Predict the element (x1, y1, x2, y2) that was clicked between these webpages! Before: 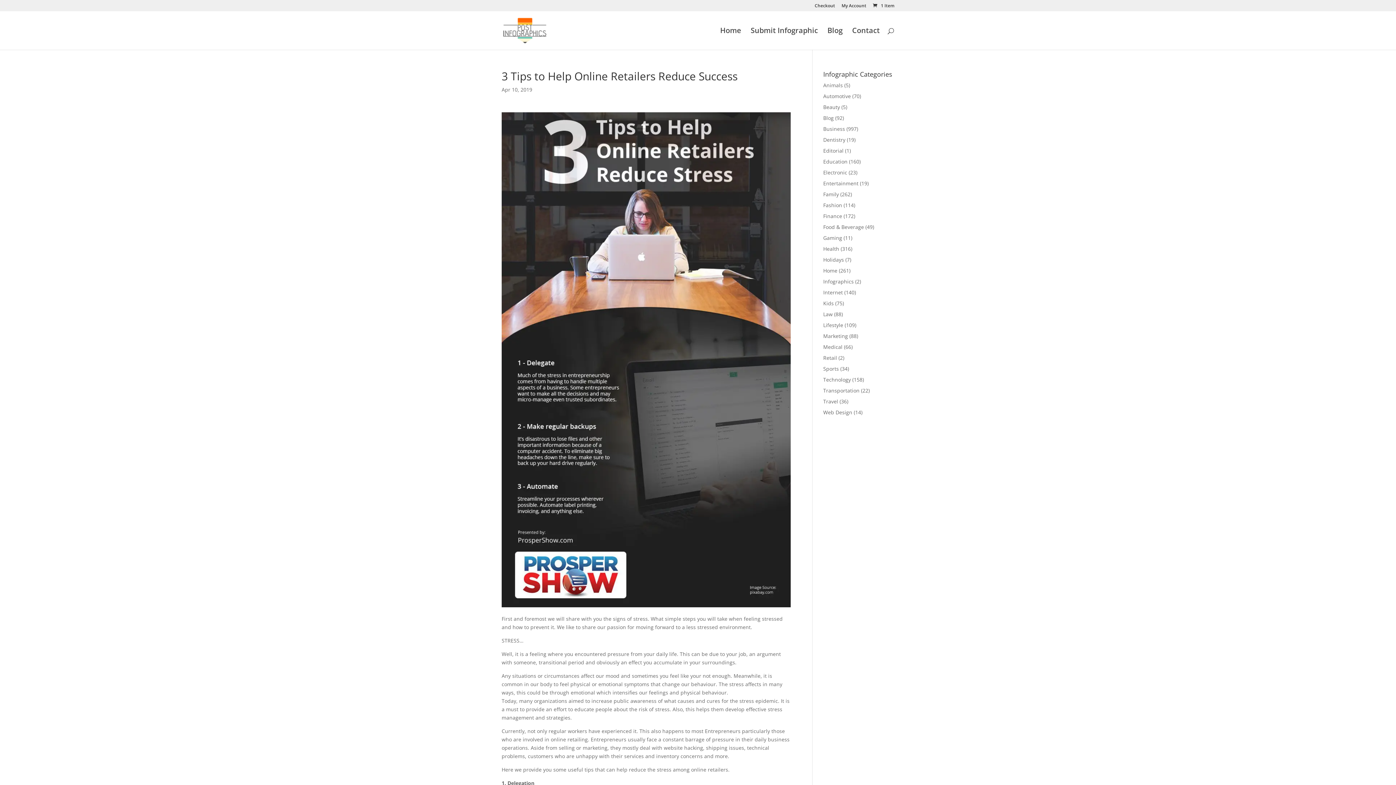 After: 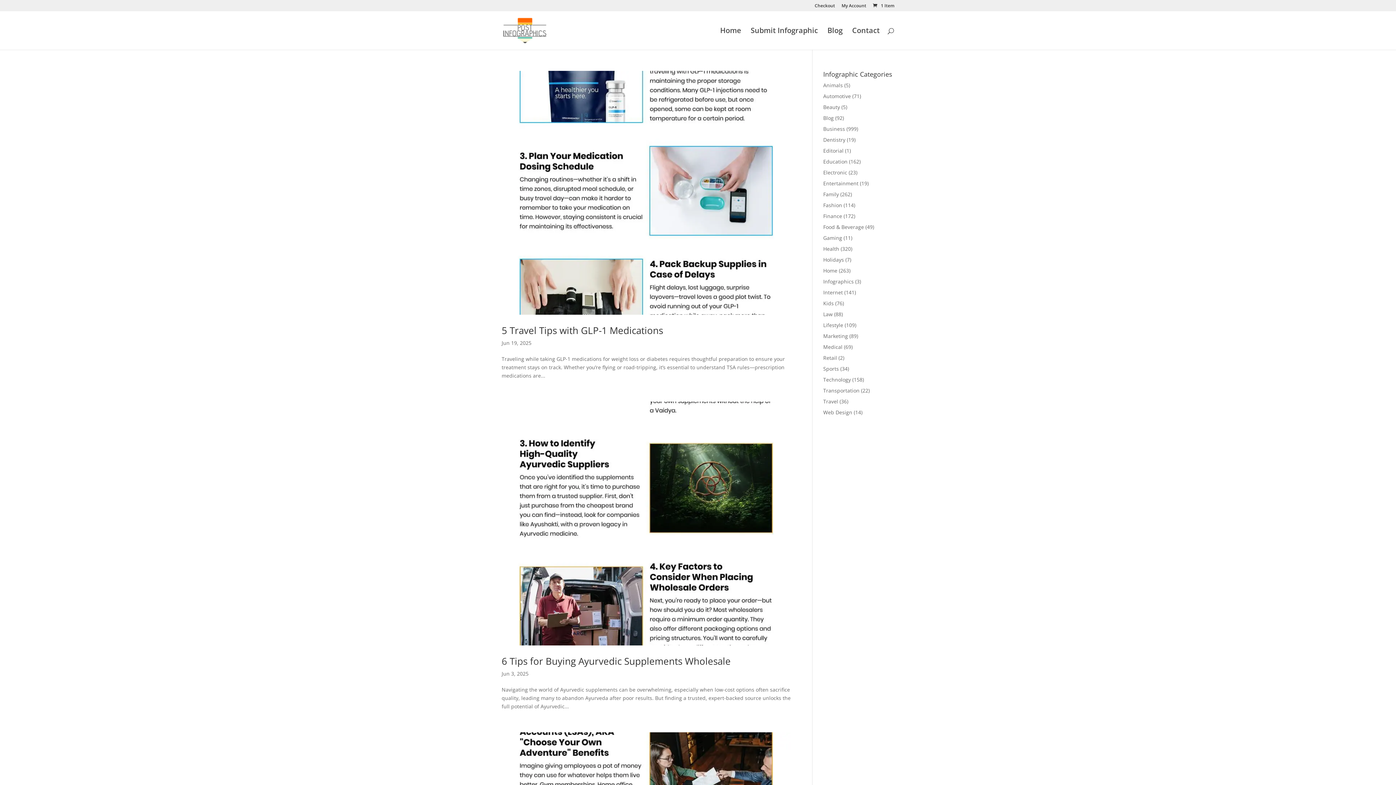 Action: label: Health bbox: (823, 245, 839, 252)